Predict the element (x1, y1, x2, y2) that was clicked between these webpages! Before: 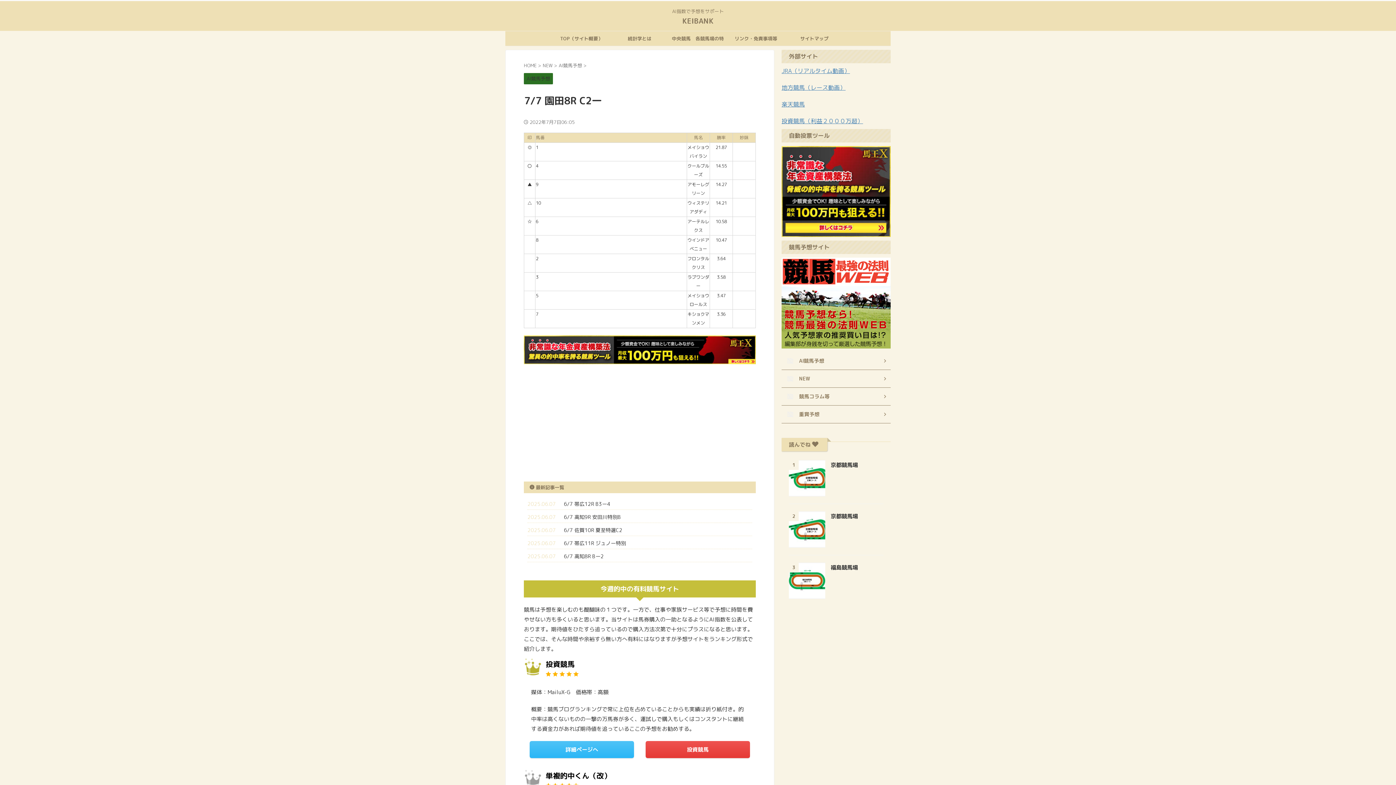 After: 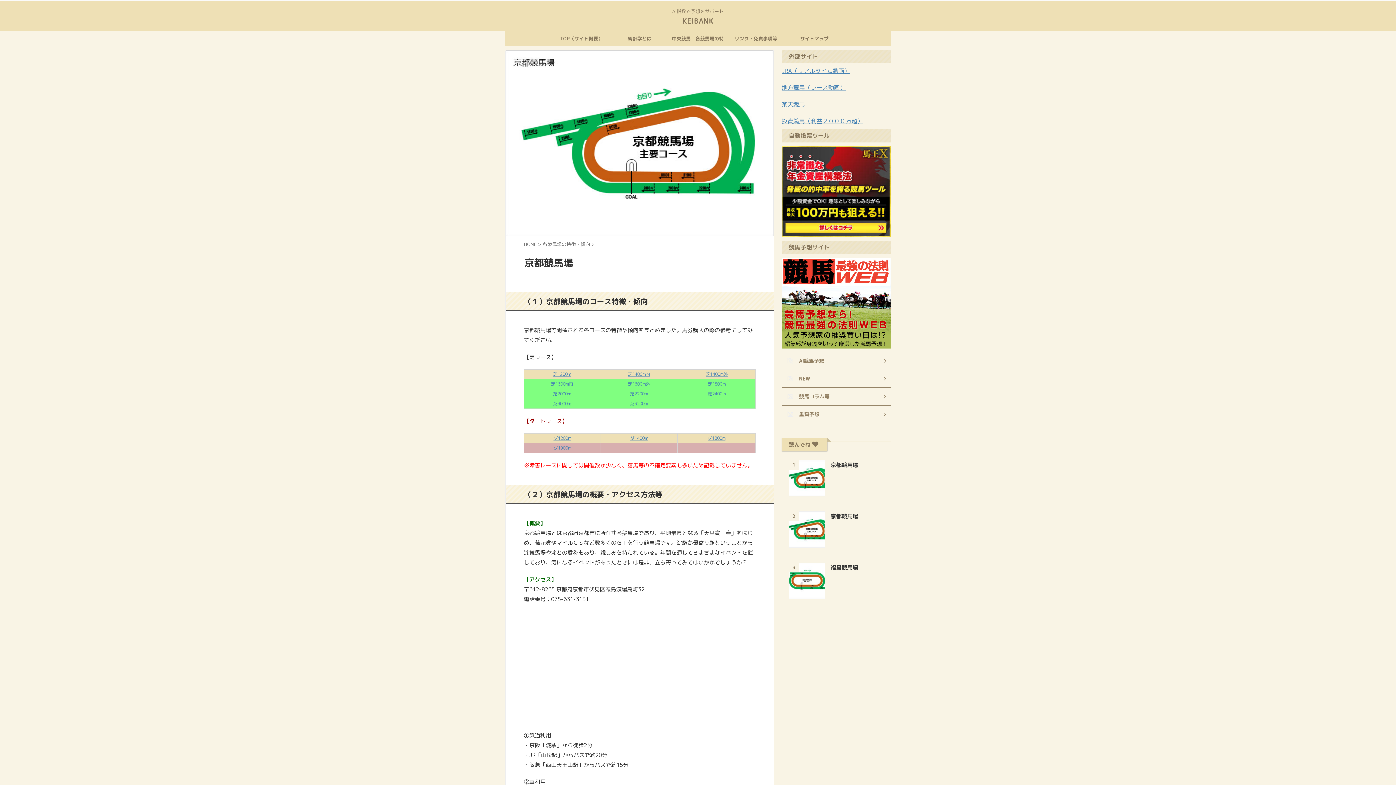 Action: bbox: (789, 488, 825, 496)